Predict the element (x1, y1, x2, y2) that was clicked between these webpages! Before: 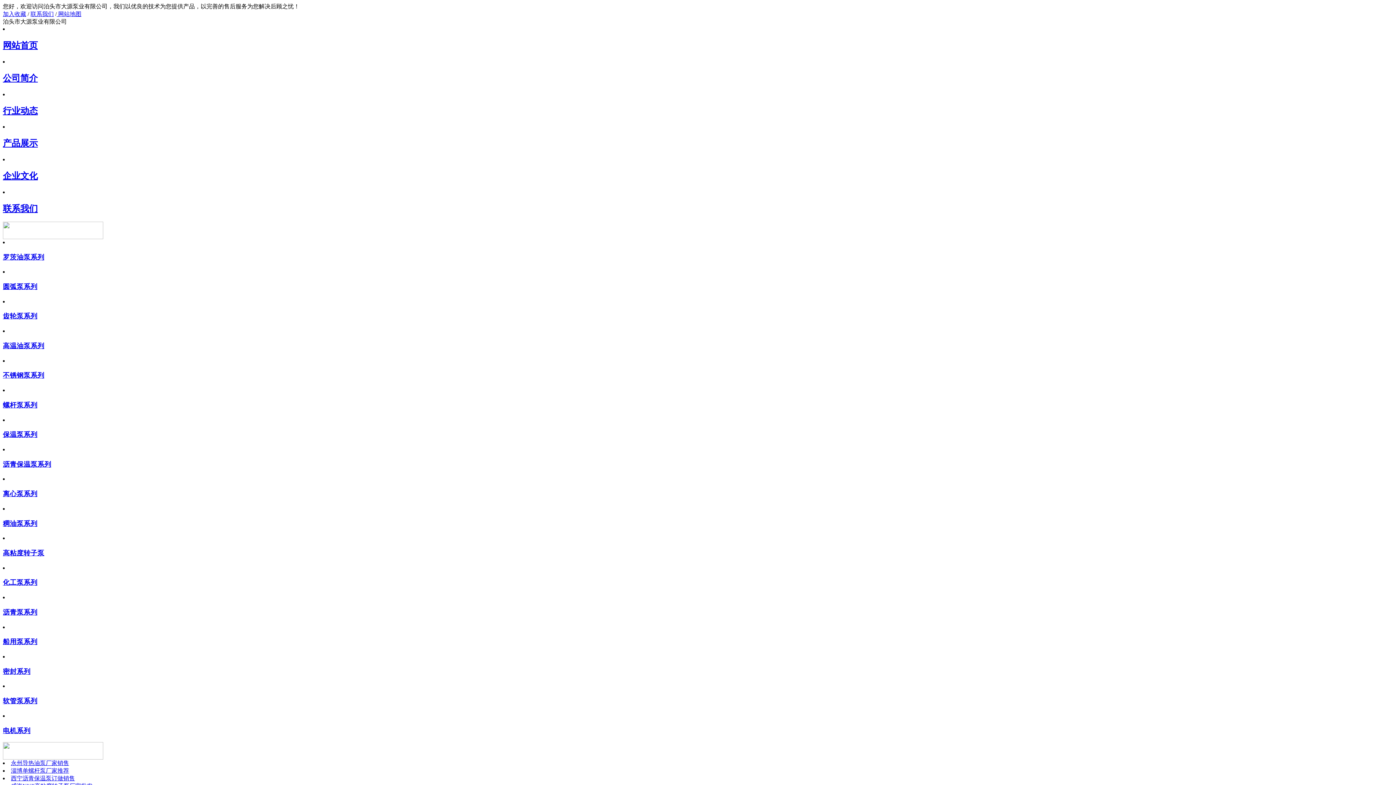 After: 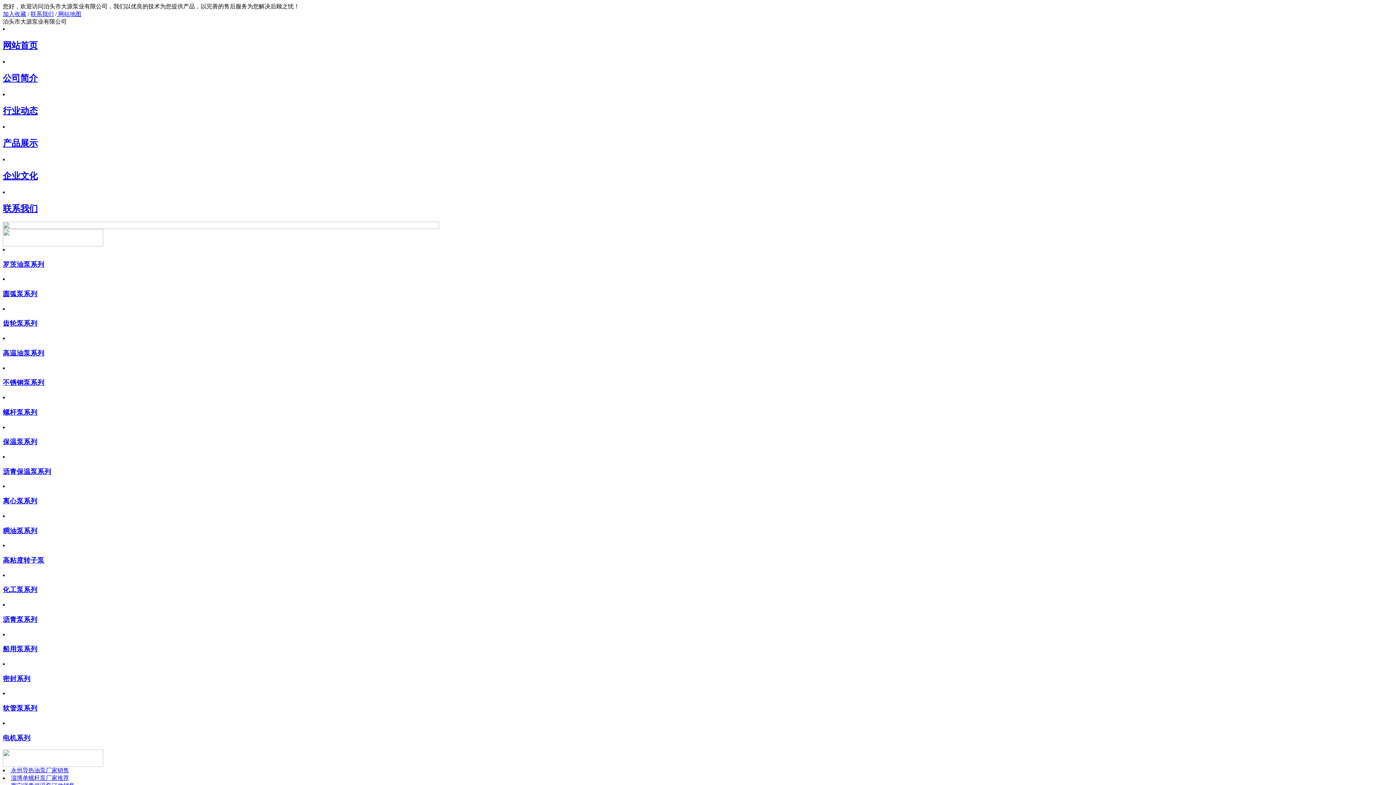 Action: label: 化工泵系列 bbox: (2, 579, 37, 586)